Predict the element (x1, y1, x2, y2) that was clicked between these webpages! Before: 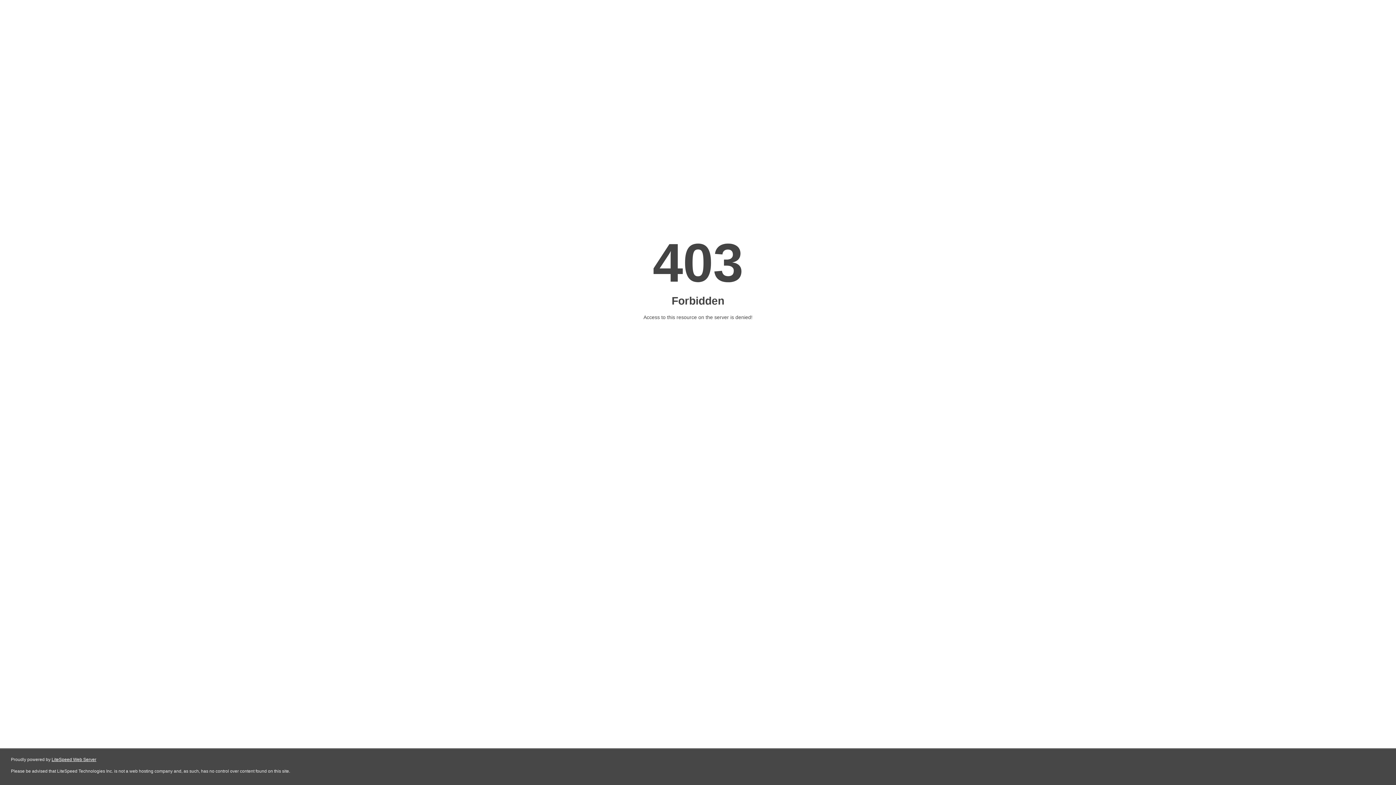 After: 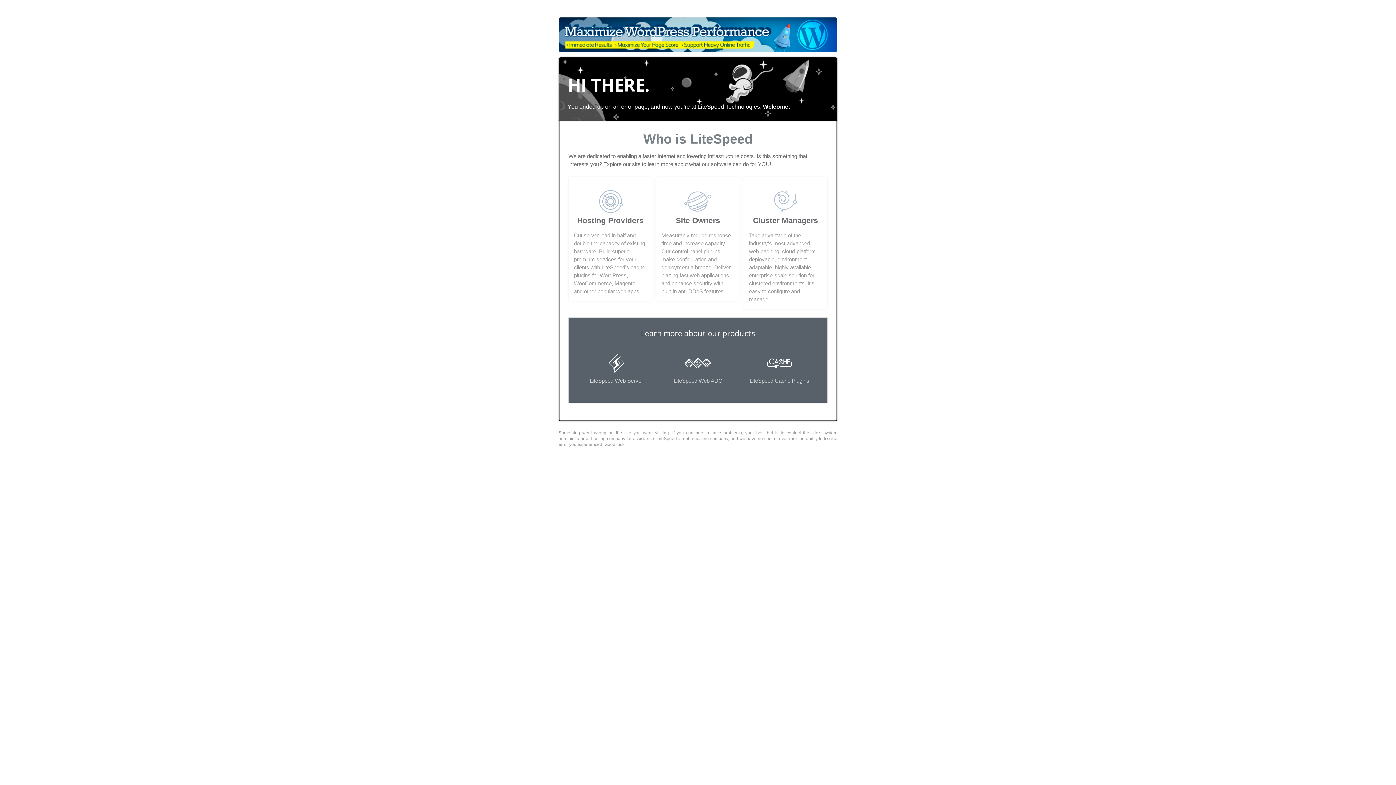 Action: label: LiteSpeed Web Server bbox: (51, 757, 96, 762)